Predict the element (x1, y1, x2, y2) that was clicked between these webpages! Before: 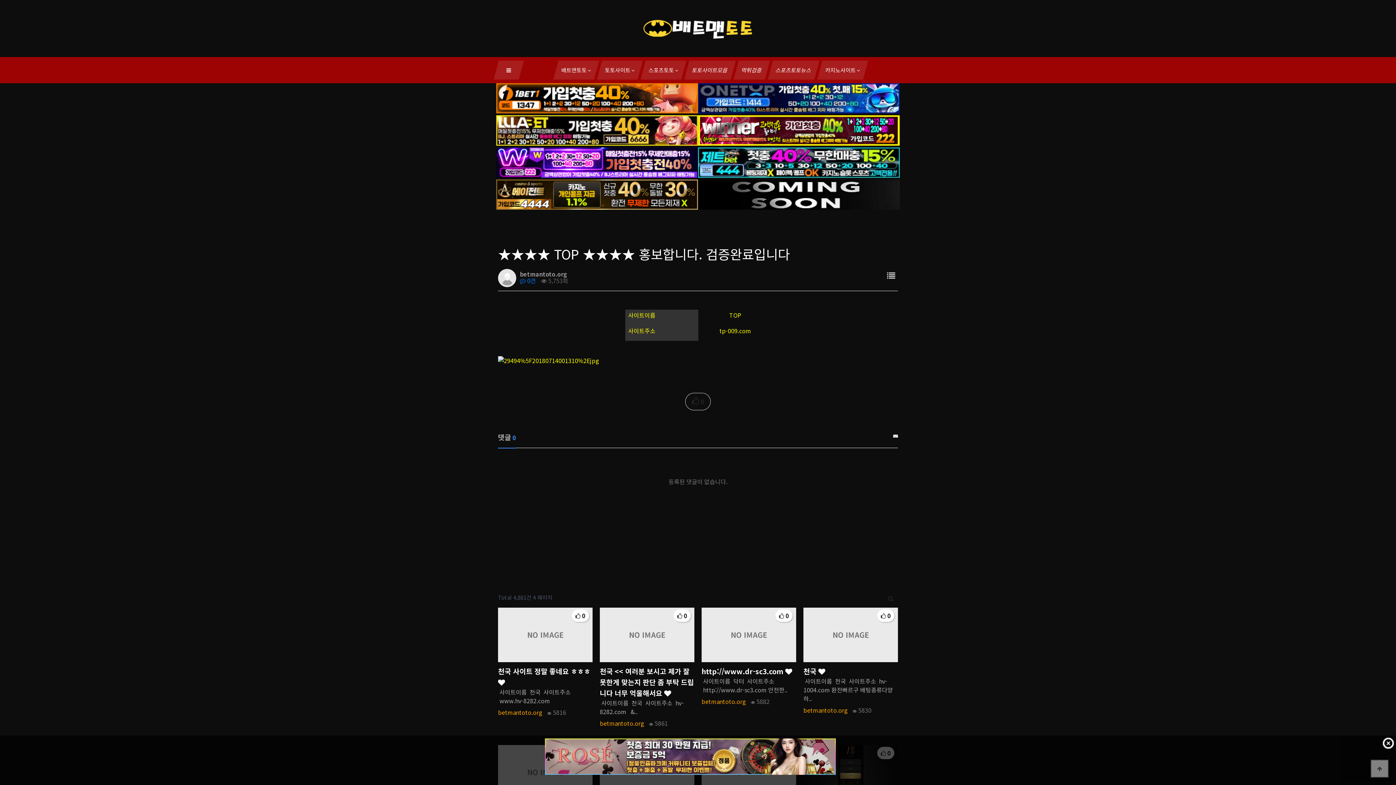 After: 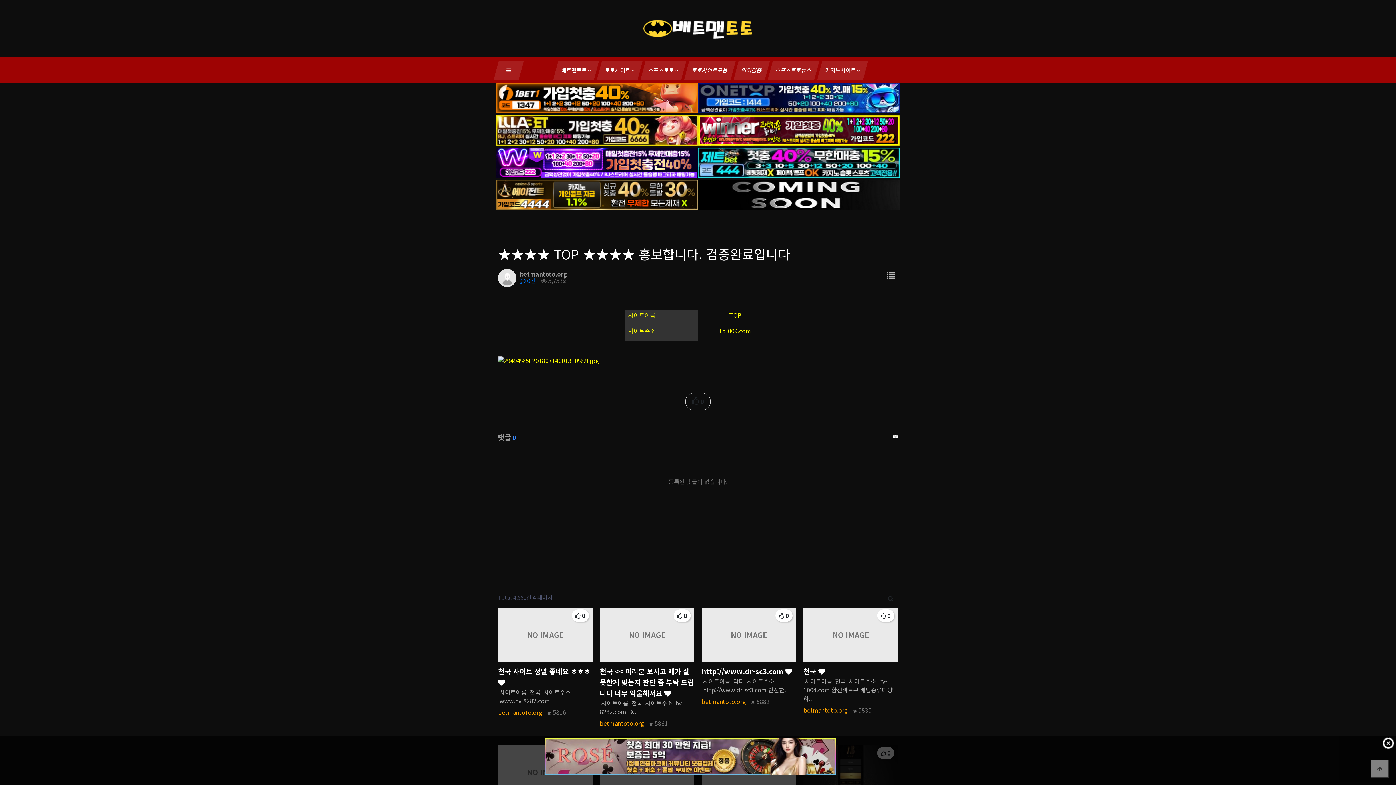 Action: bbox: (698, 125, 900, 133)